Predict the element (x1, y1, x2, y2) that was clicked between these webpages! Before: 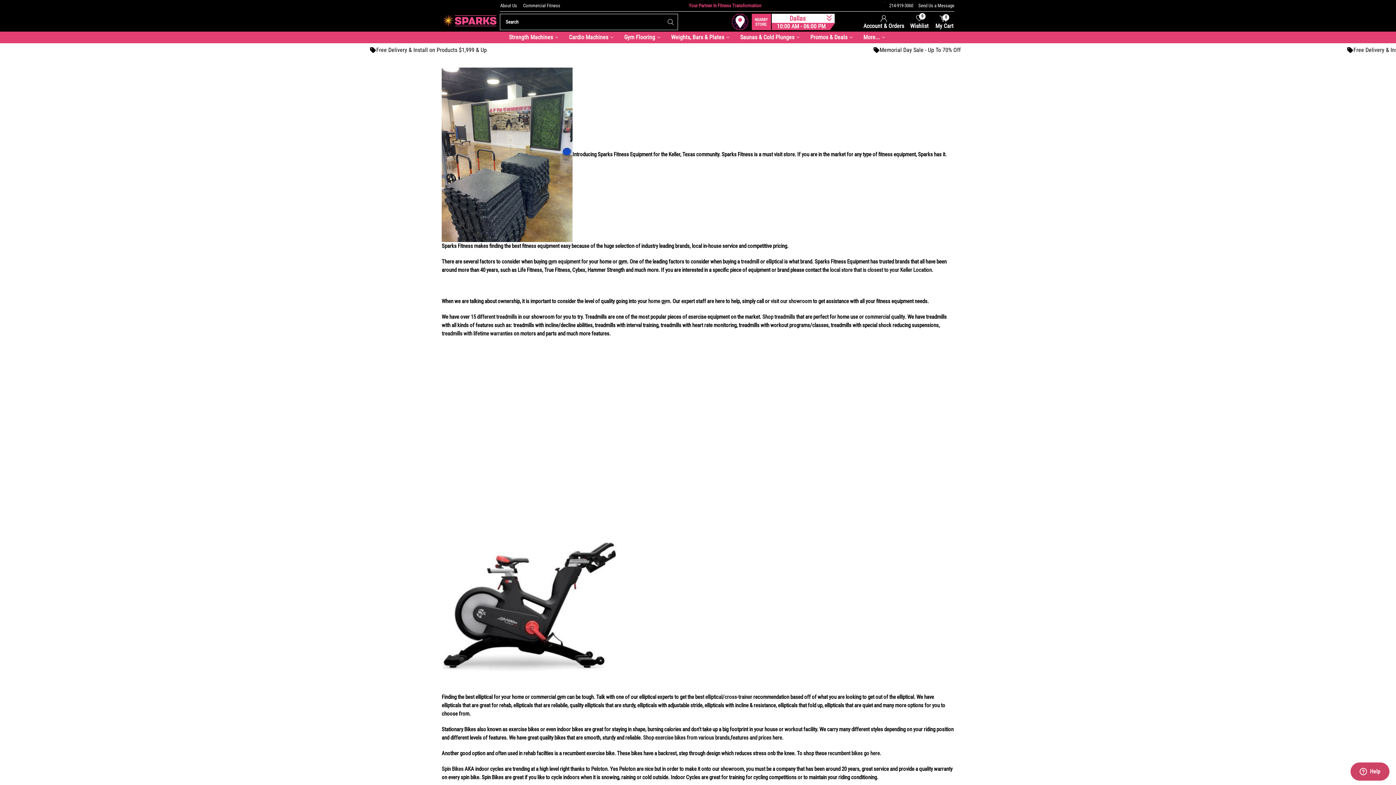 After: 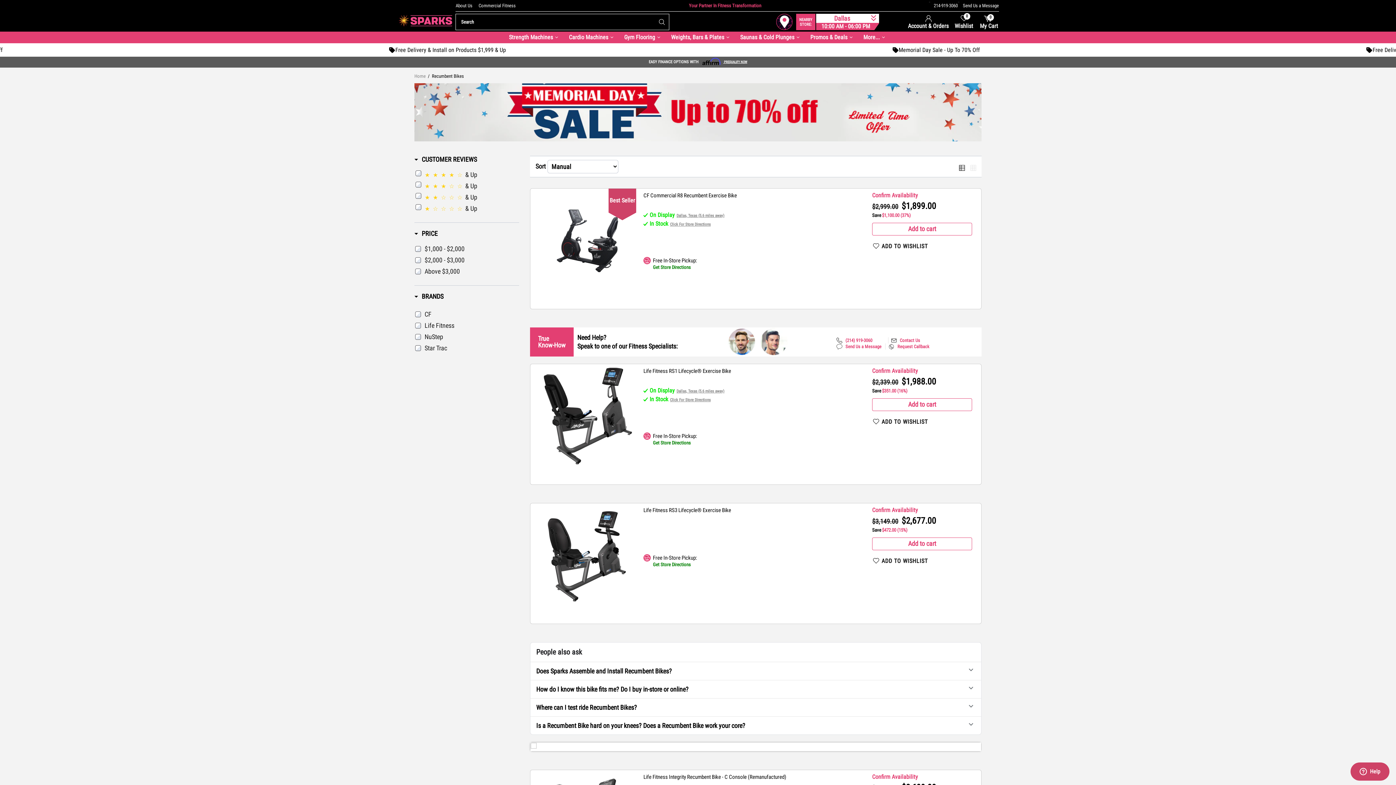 Action: label: recumbent bikes go here. bbox: (828, 749, 881, 758)